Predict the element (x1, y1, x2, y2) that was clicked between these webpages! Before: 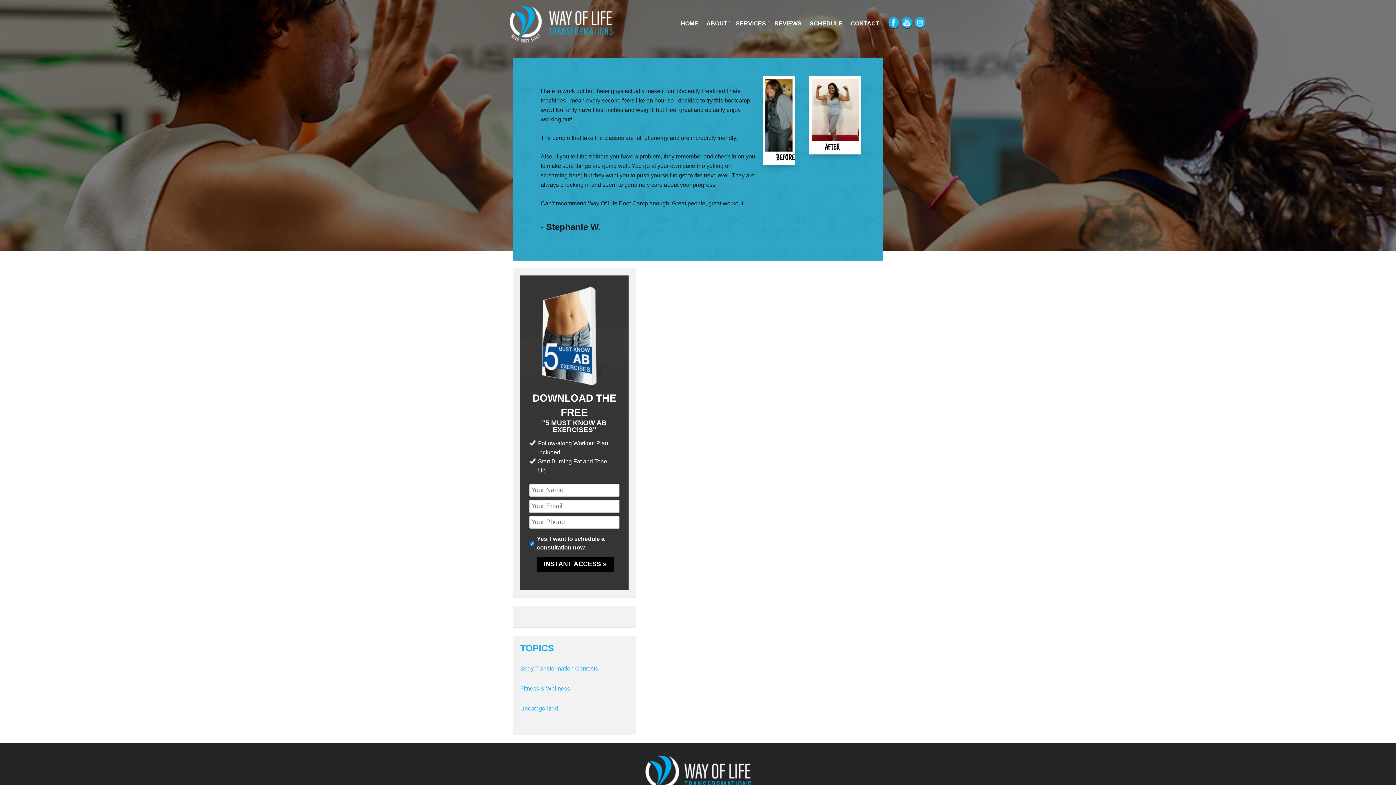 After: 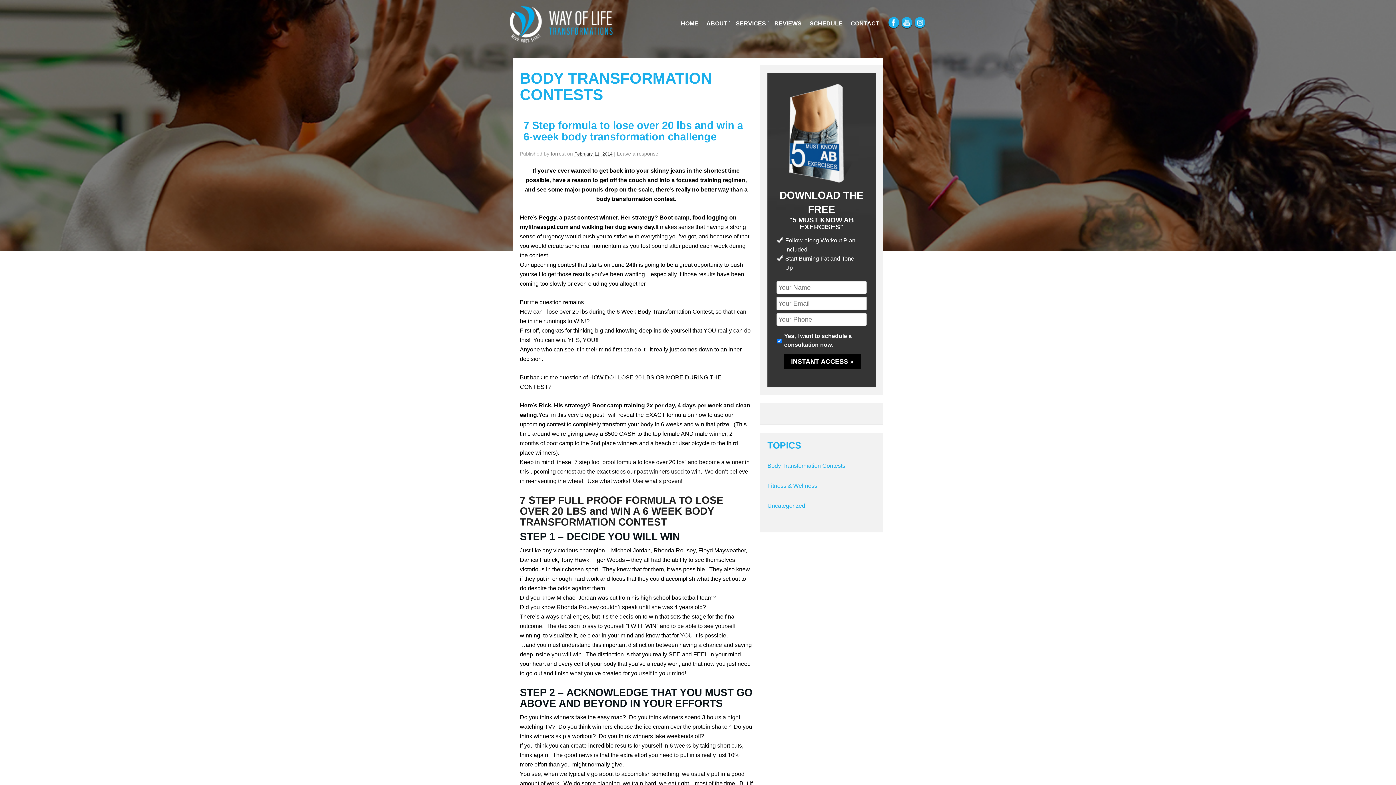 Action: label: Body Transformation Contests bbox: (520, 664, 628, 673)